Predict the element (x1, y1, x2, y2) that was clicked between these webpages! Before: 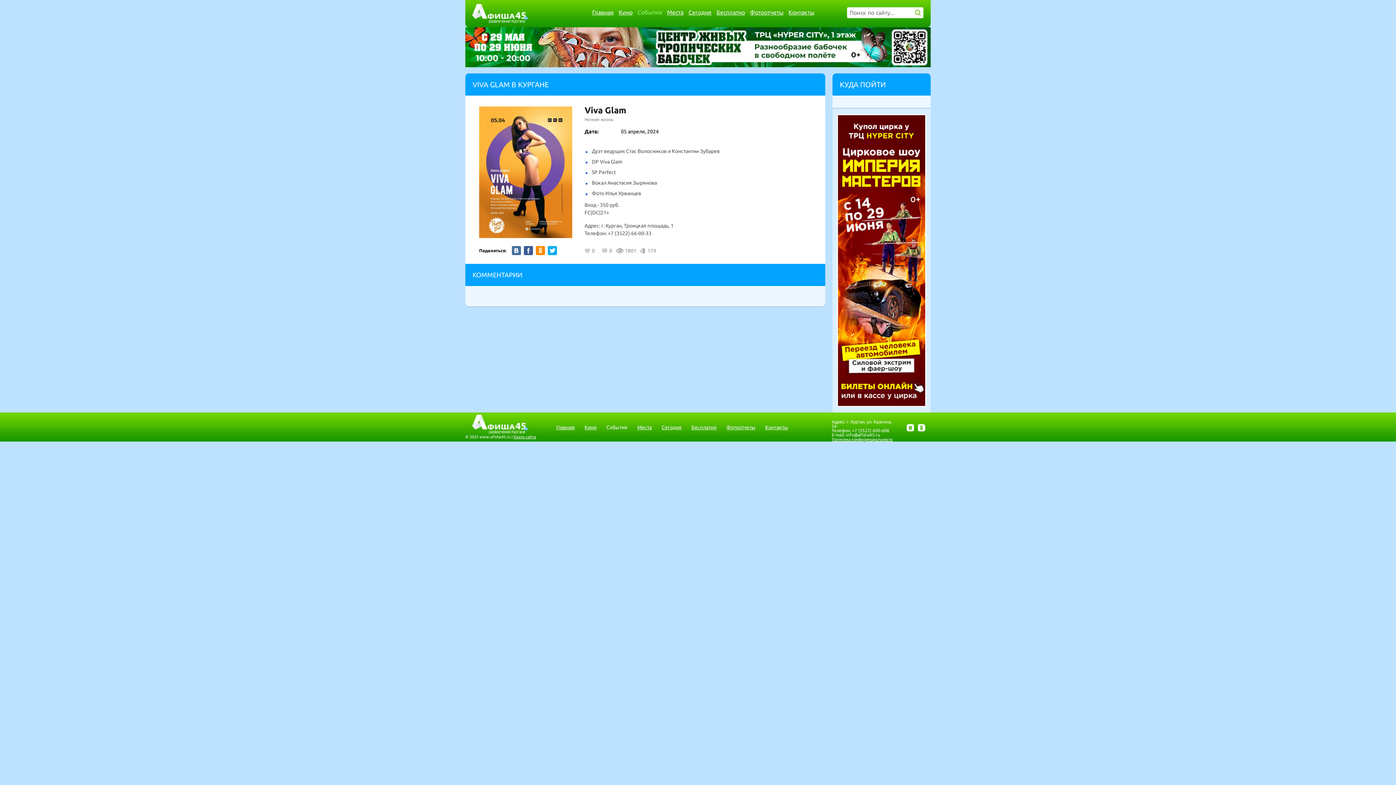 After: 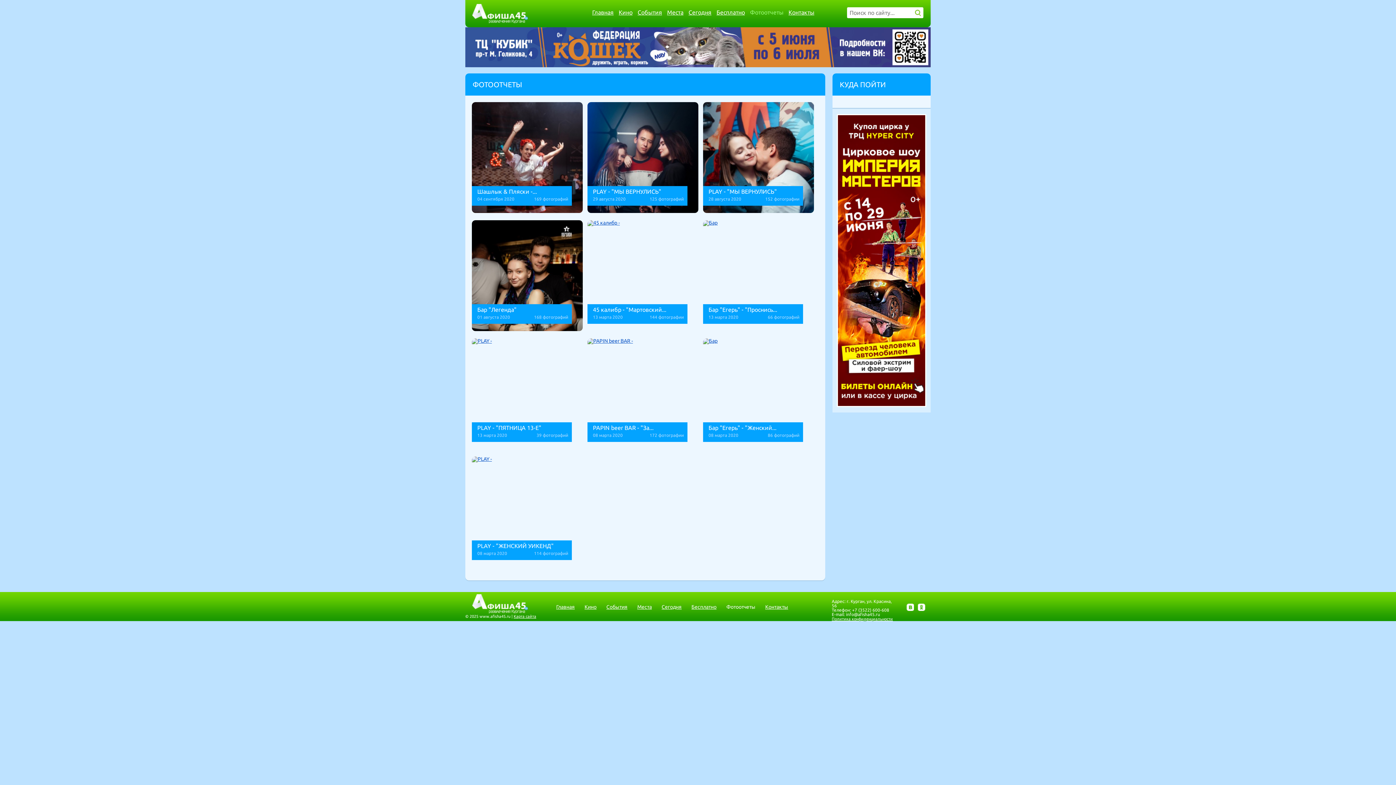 Action: bbox: (750, 9, 783, 15) label: Фотоотчеты